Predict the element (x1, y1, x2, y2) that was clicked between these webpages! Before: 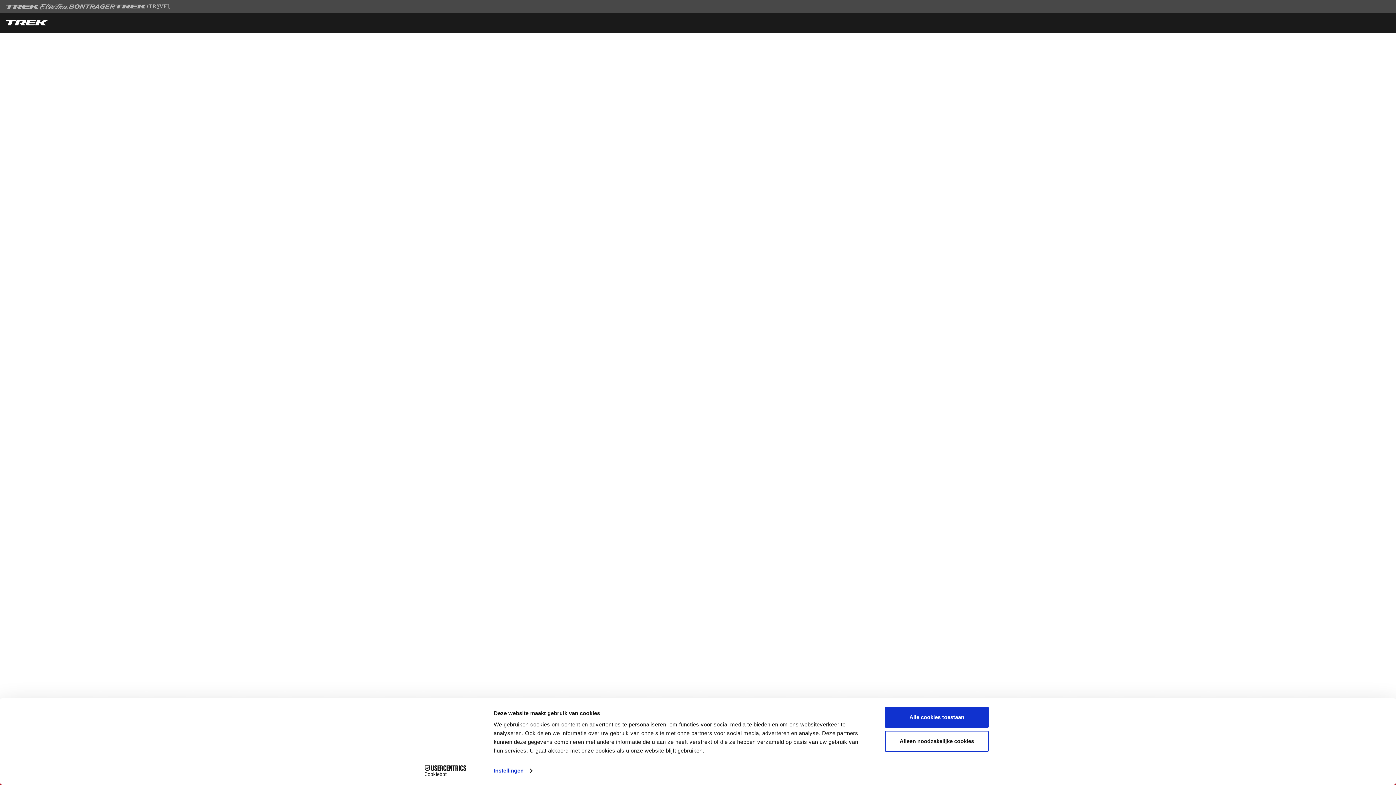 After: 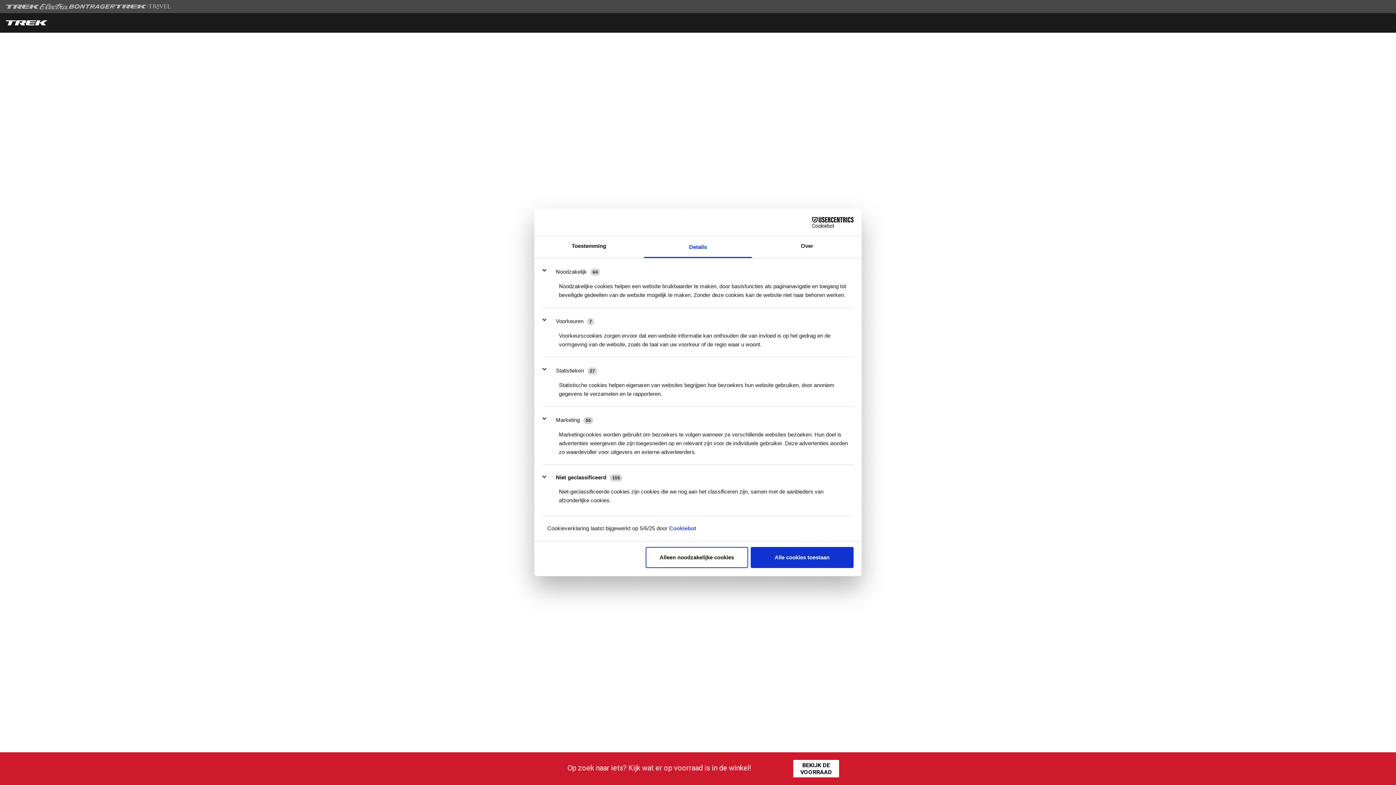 Action: bbox: (493, 765, 532, 776) label: Instellingen